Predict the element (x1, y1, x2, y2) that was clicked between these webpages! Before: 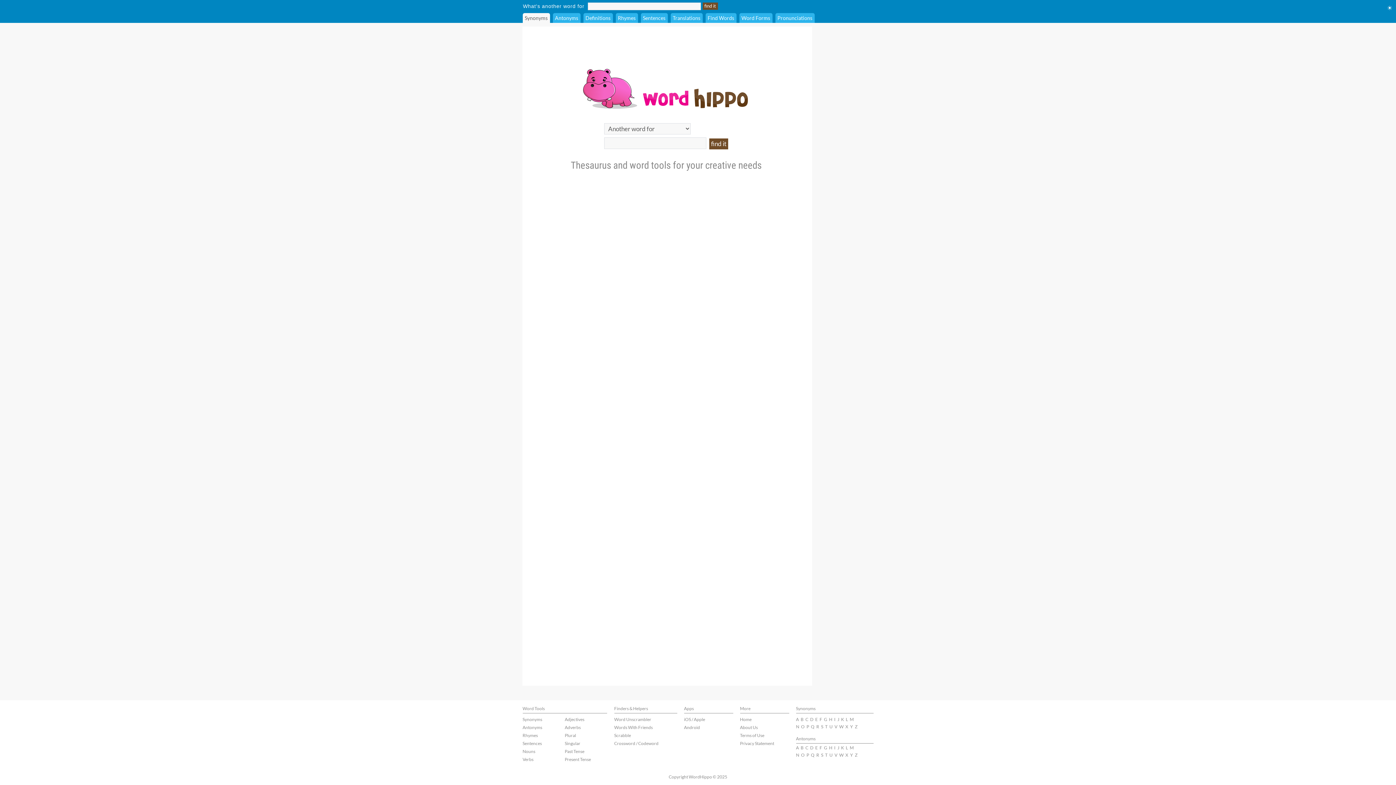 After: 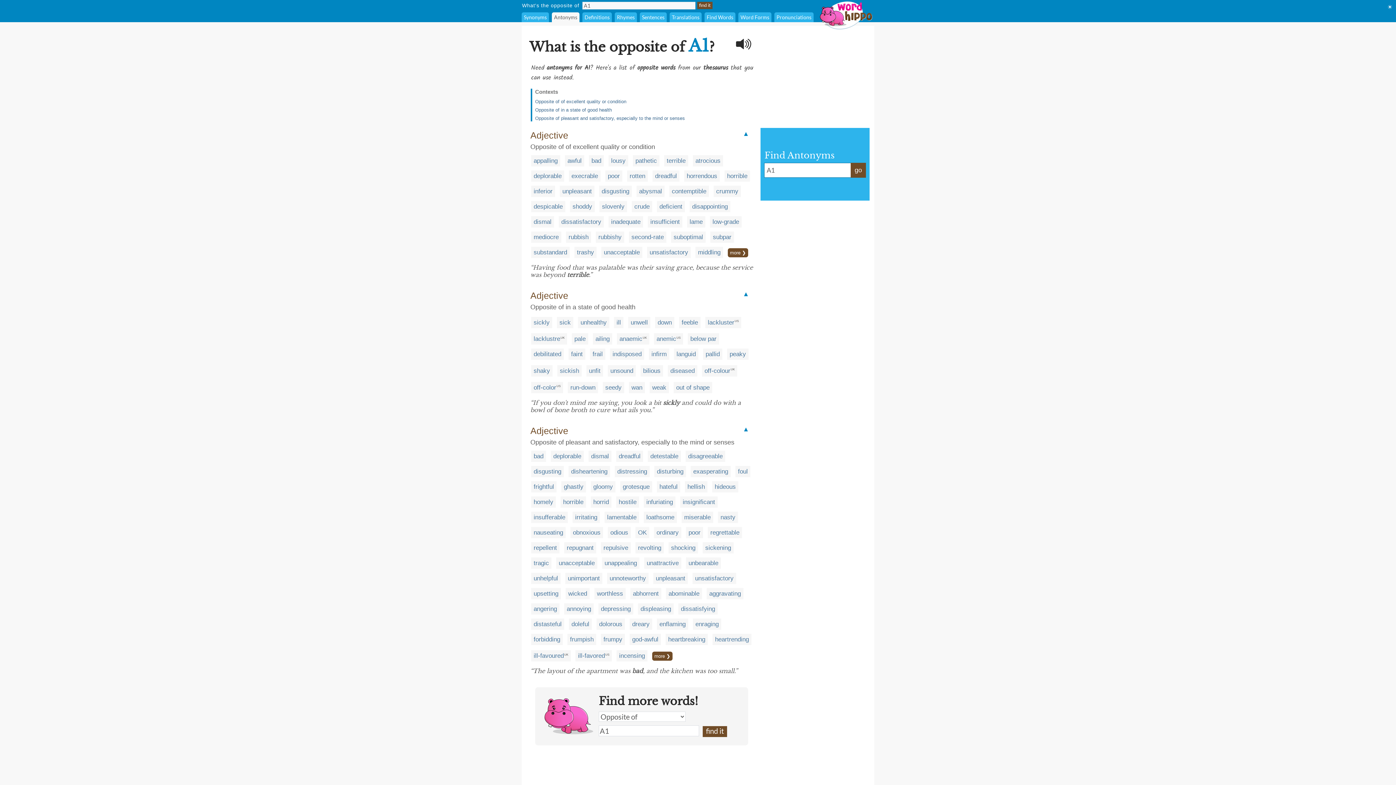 Action: bbox: (796, 745, 799, 750) label: A